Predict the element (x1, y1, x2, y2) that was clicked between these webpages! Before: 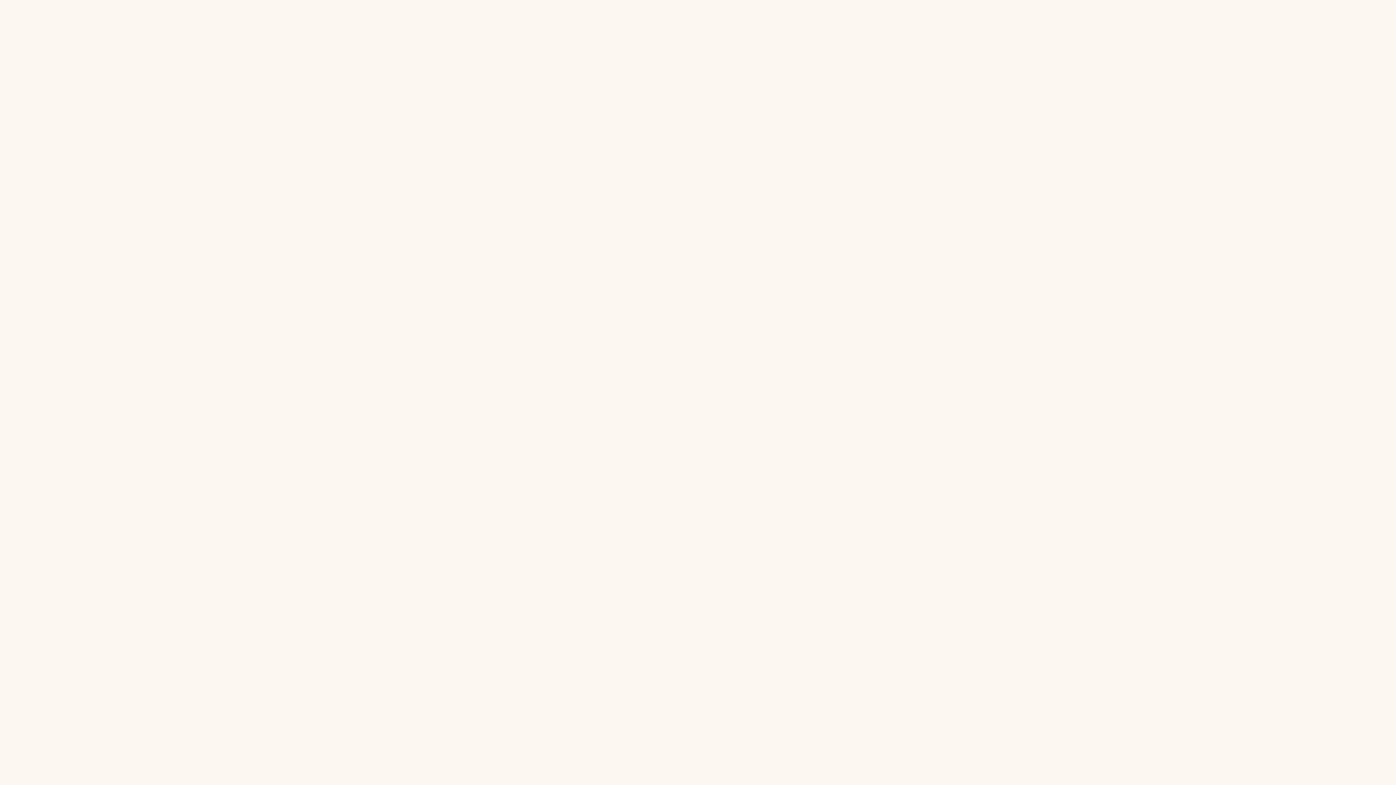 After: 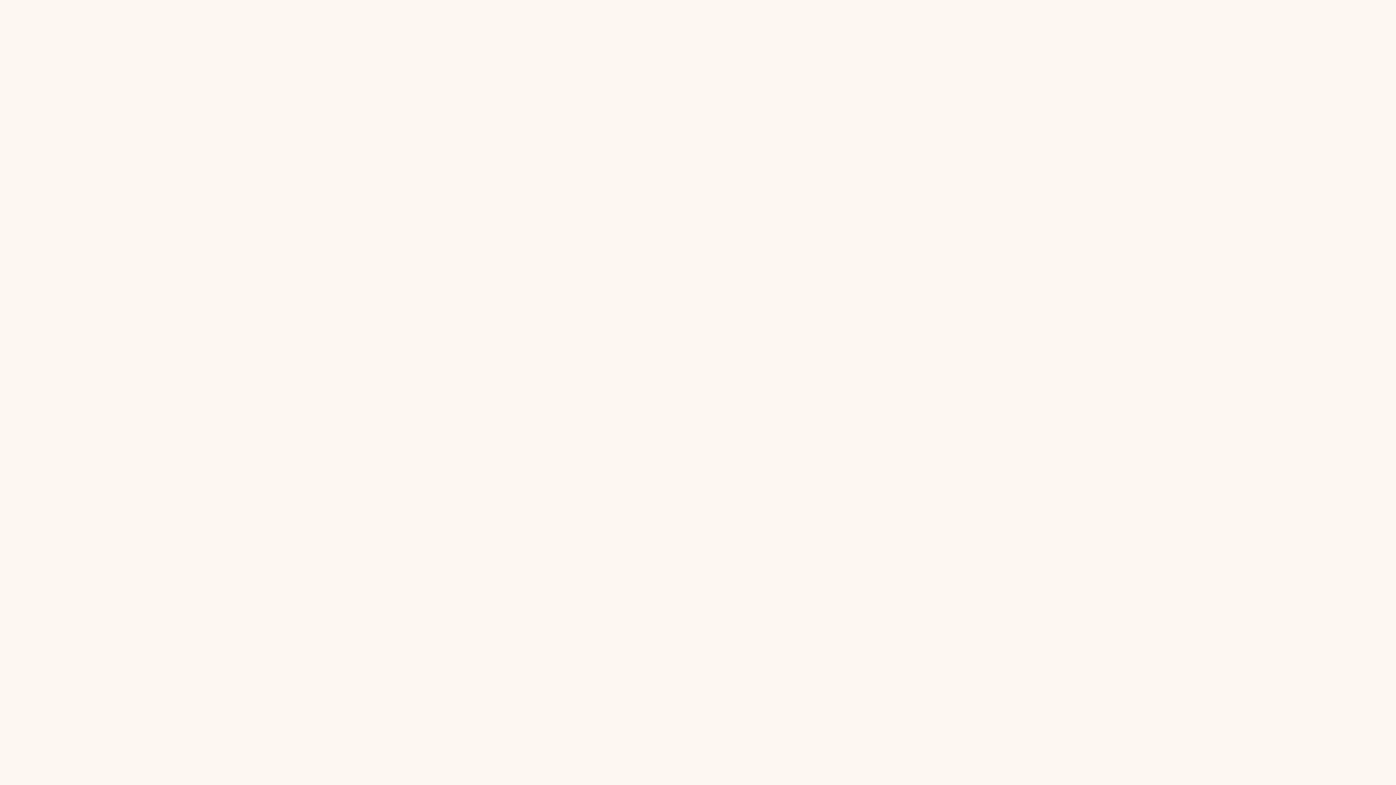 Action: bbox: (20, 5, 40, 18) label: О нас